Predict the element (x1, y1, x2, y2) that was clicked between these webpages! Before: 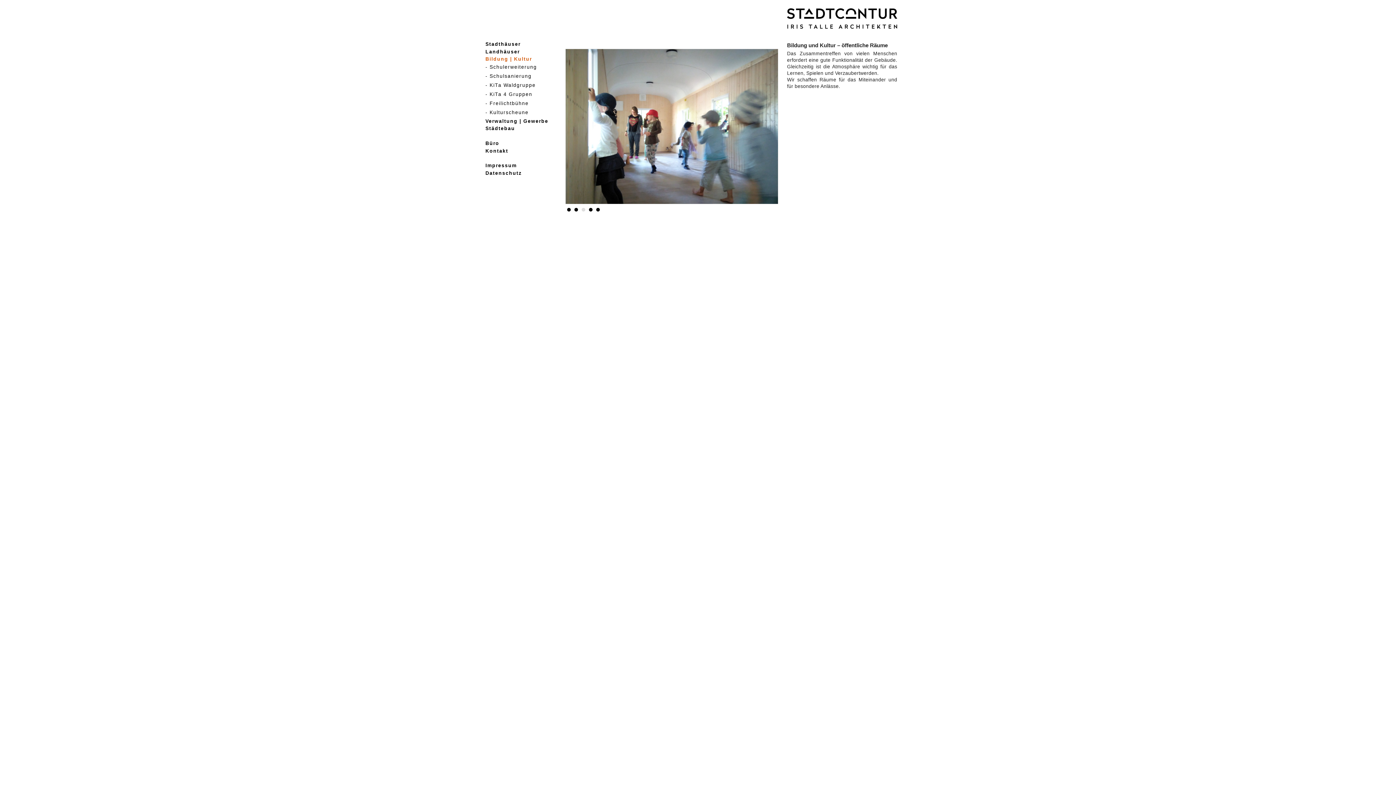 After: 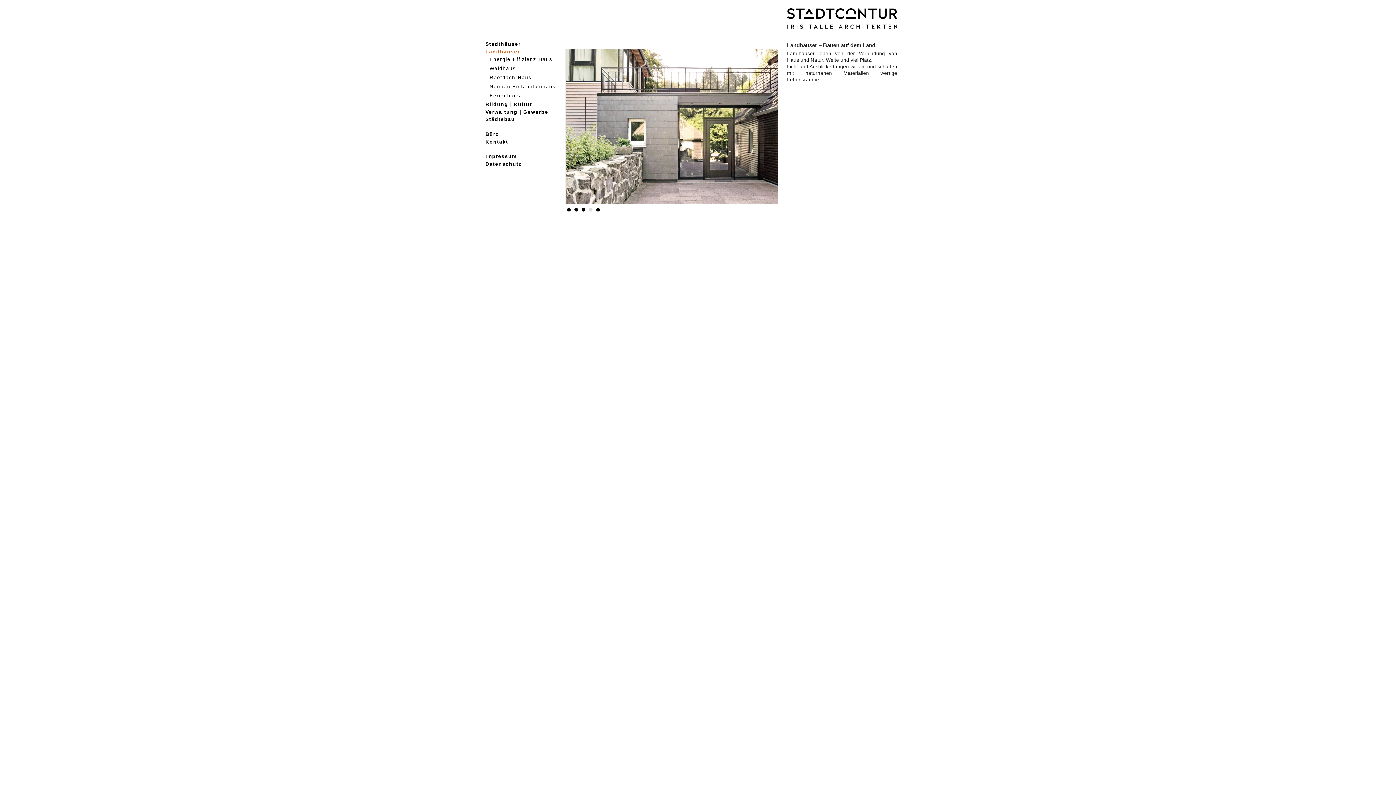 Action: bbox: (485, 48, 520, 55) label: Landhäuser